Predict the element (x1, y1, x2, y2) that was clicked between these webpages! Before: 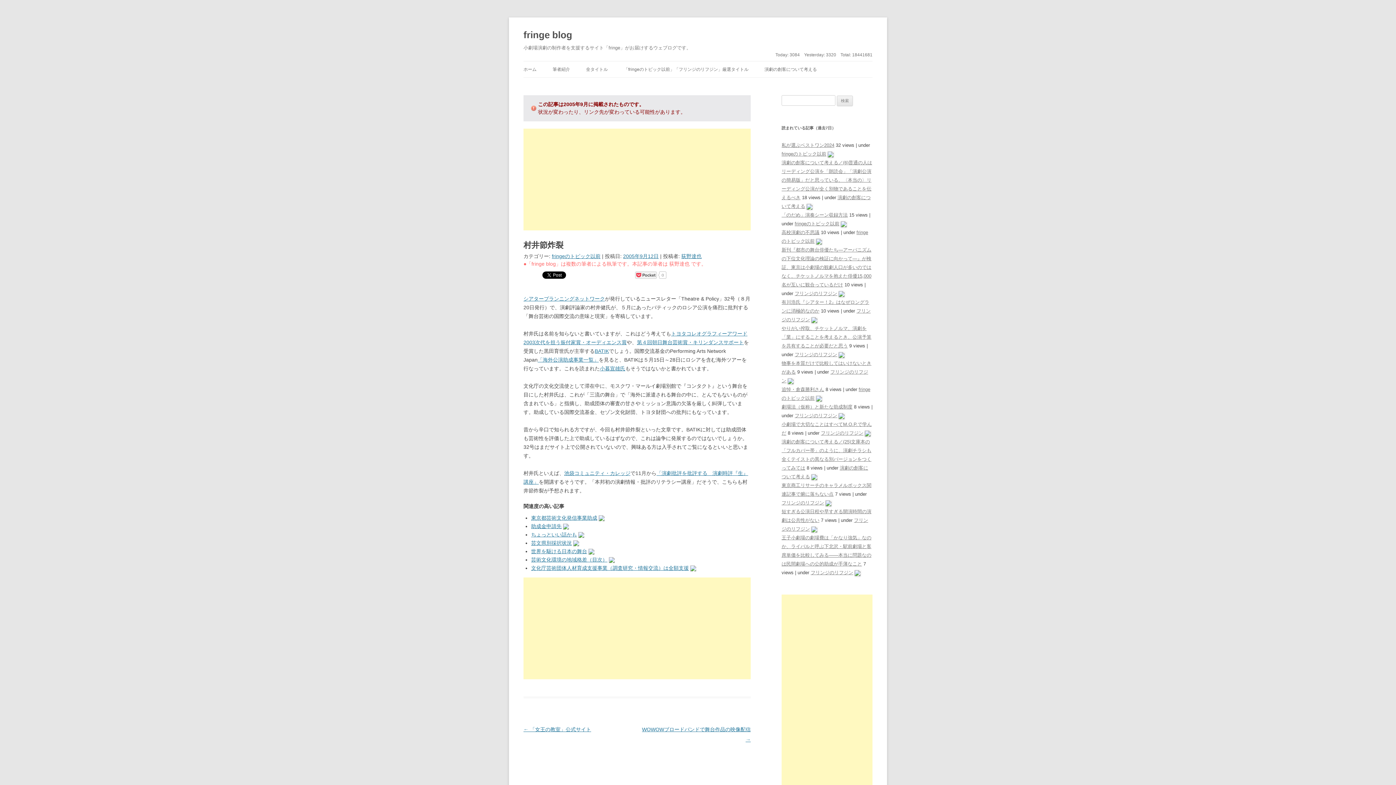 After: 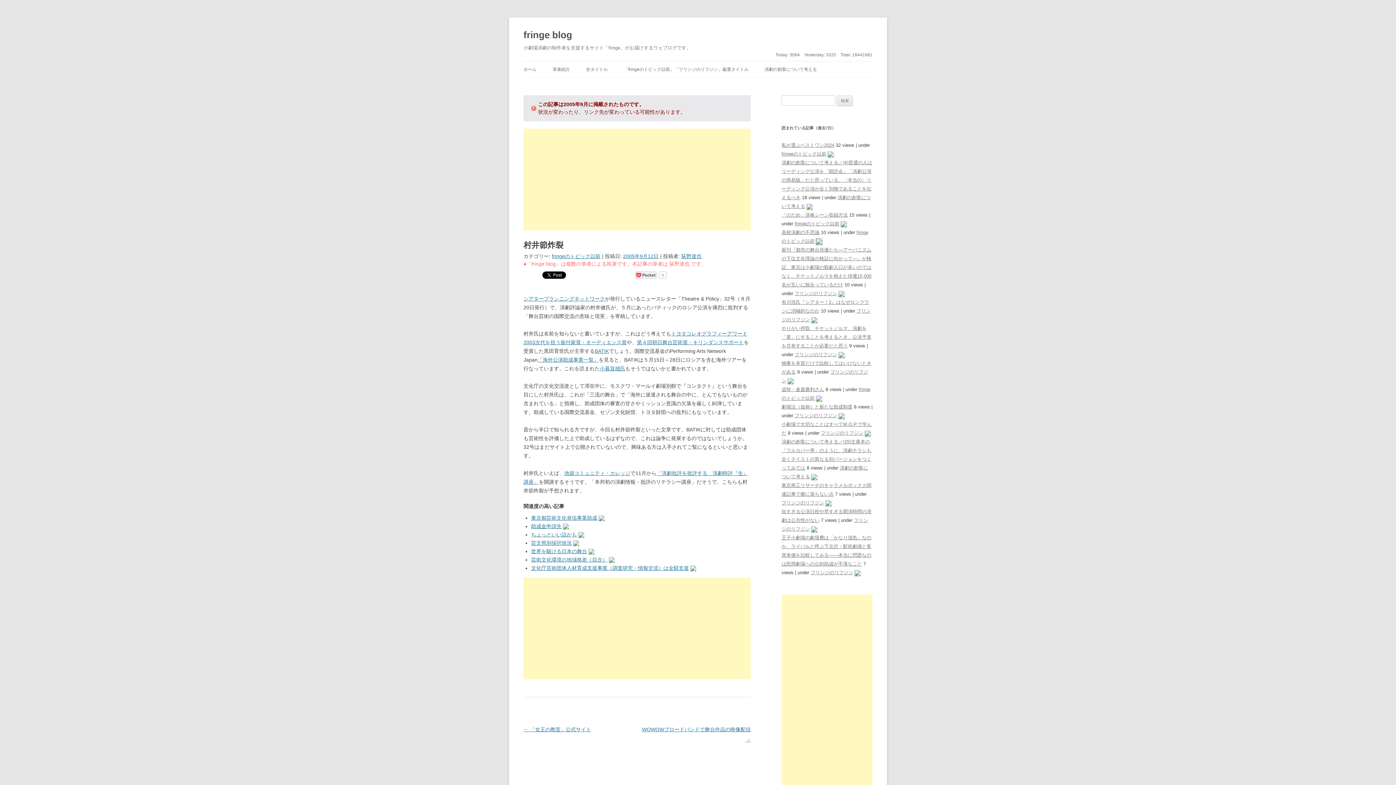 Action: bbox: (816, 238, 822, 244)